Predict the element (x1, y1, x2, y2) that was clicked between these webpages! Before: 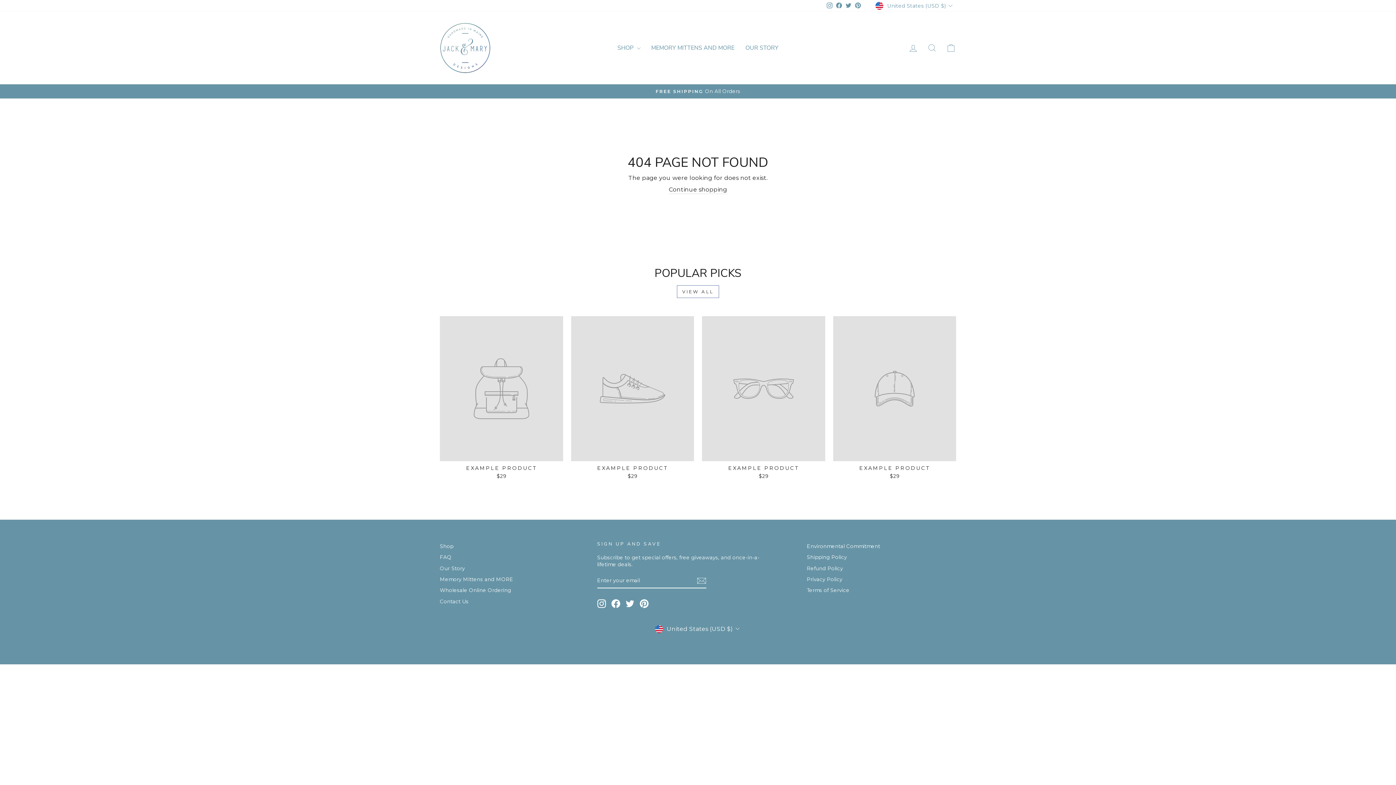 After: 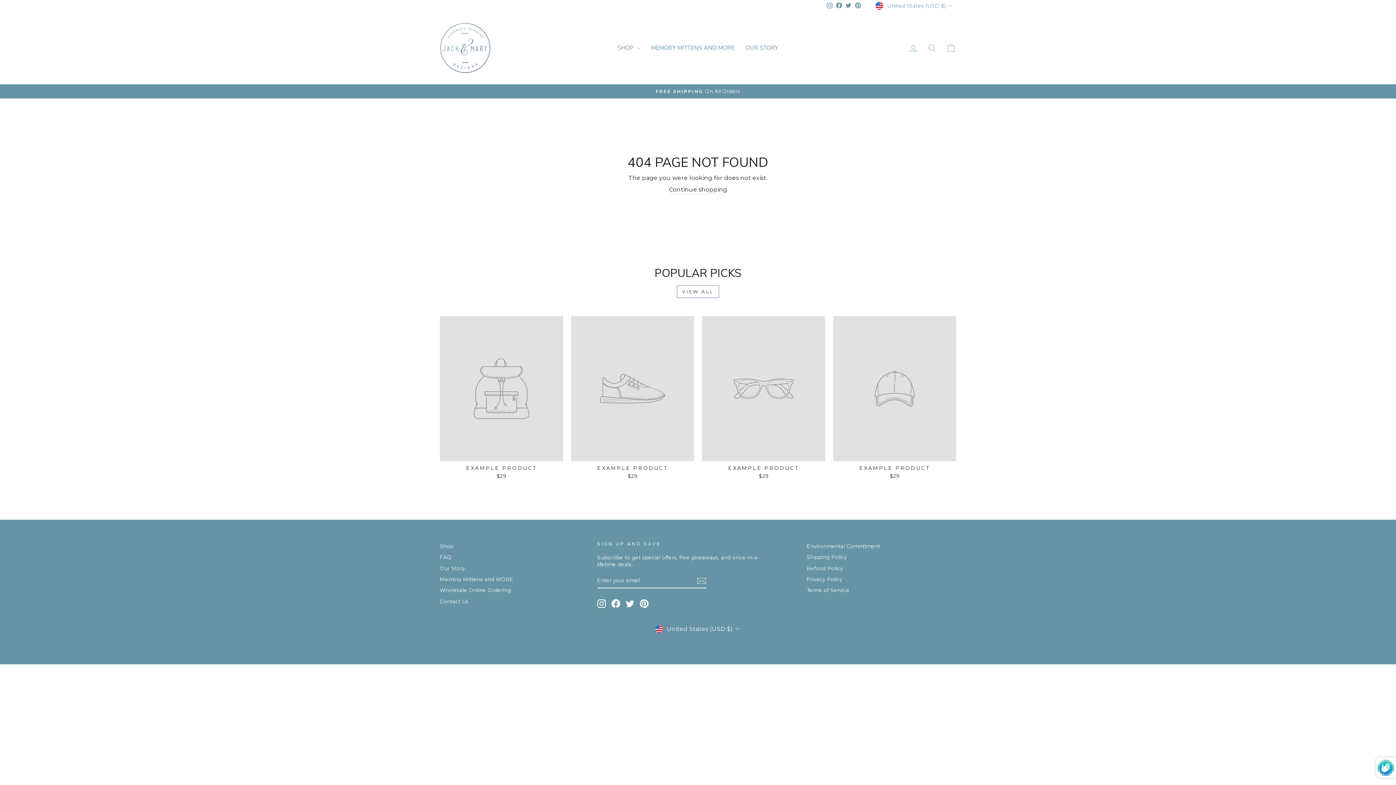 Action: bbox: (696, 576, 706, 585)